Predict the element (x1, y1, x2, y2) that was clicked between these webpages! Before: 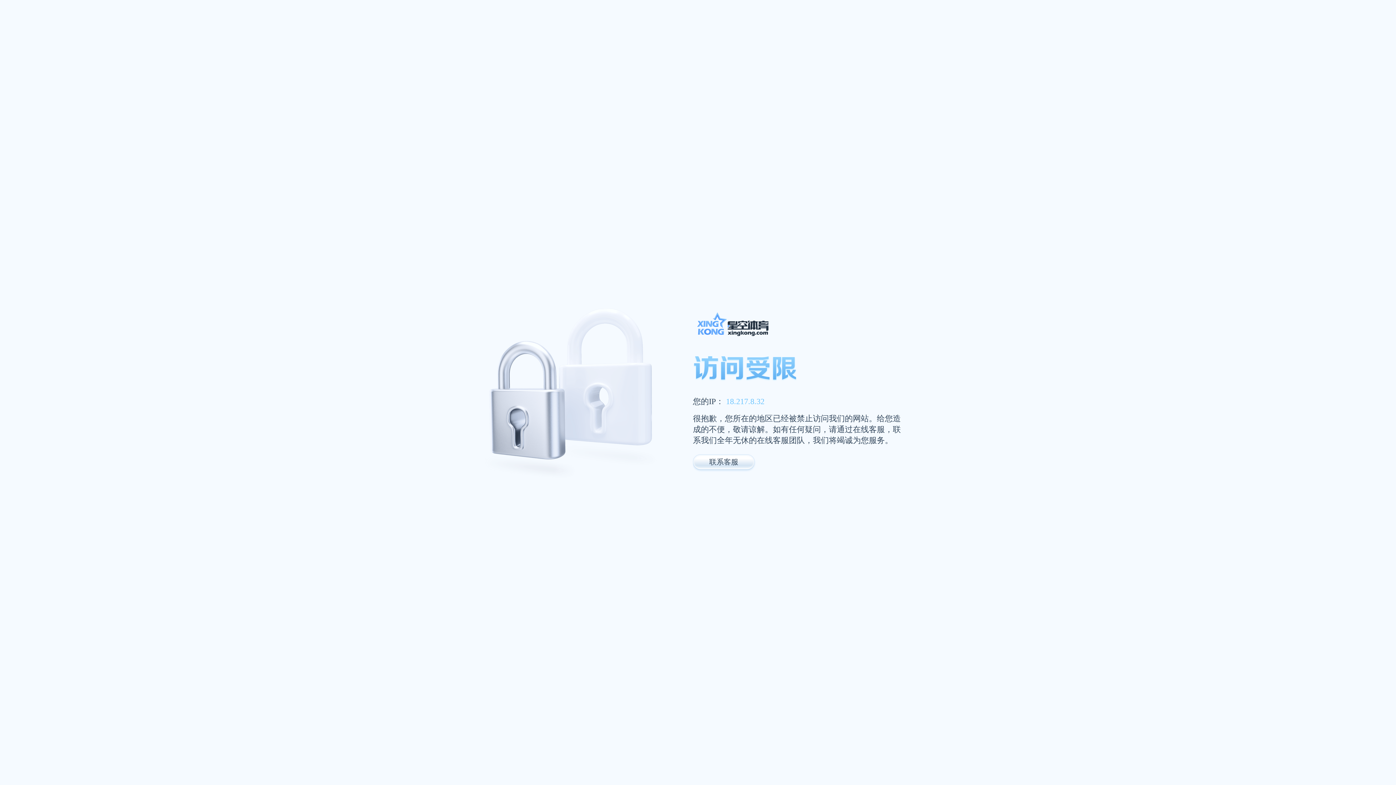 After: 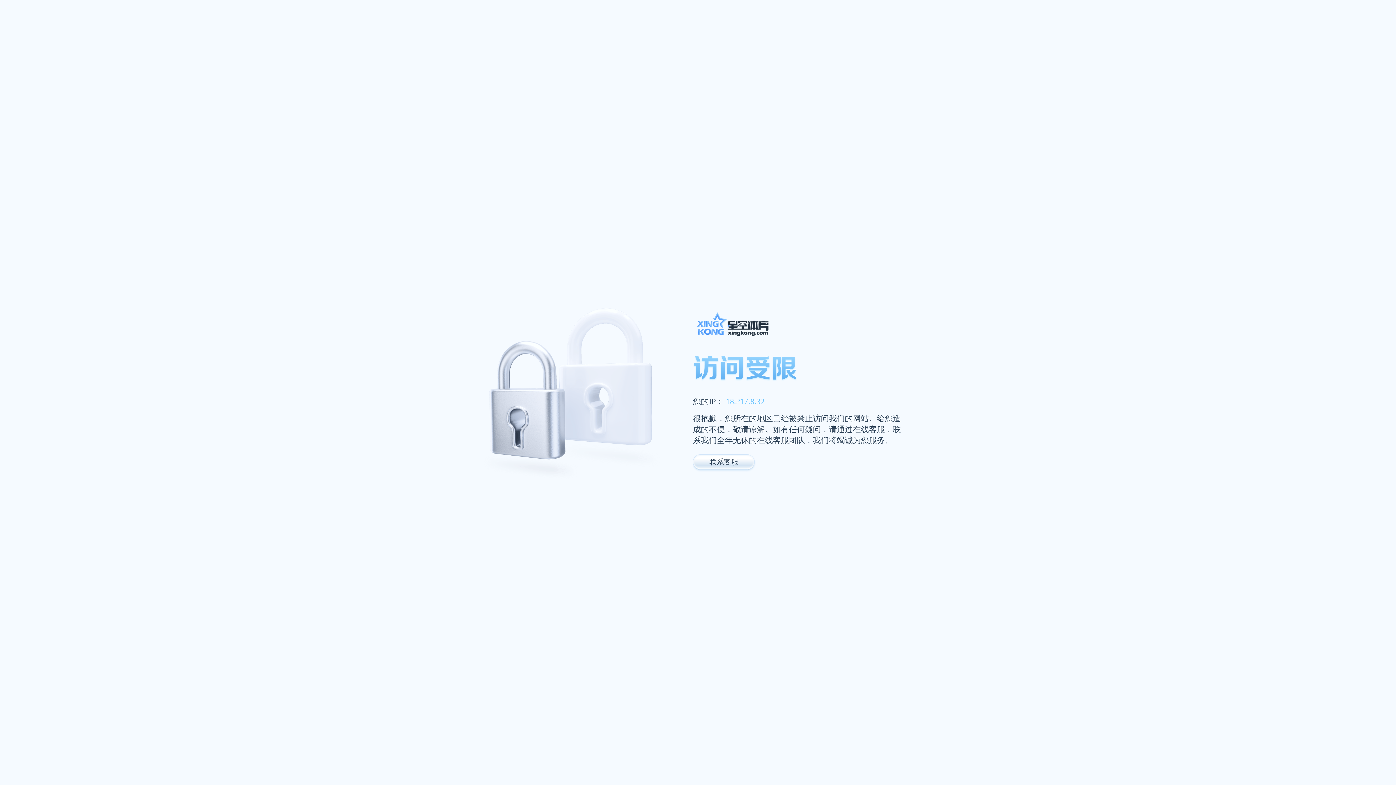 Action: bbox: (693, 311, 947, 341)